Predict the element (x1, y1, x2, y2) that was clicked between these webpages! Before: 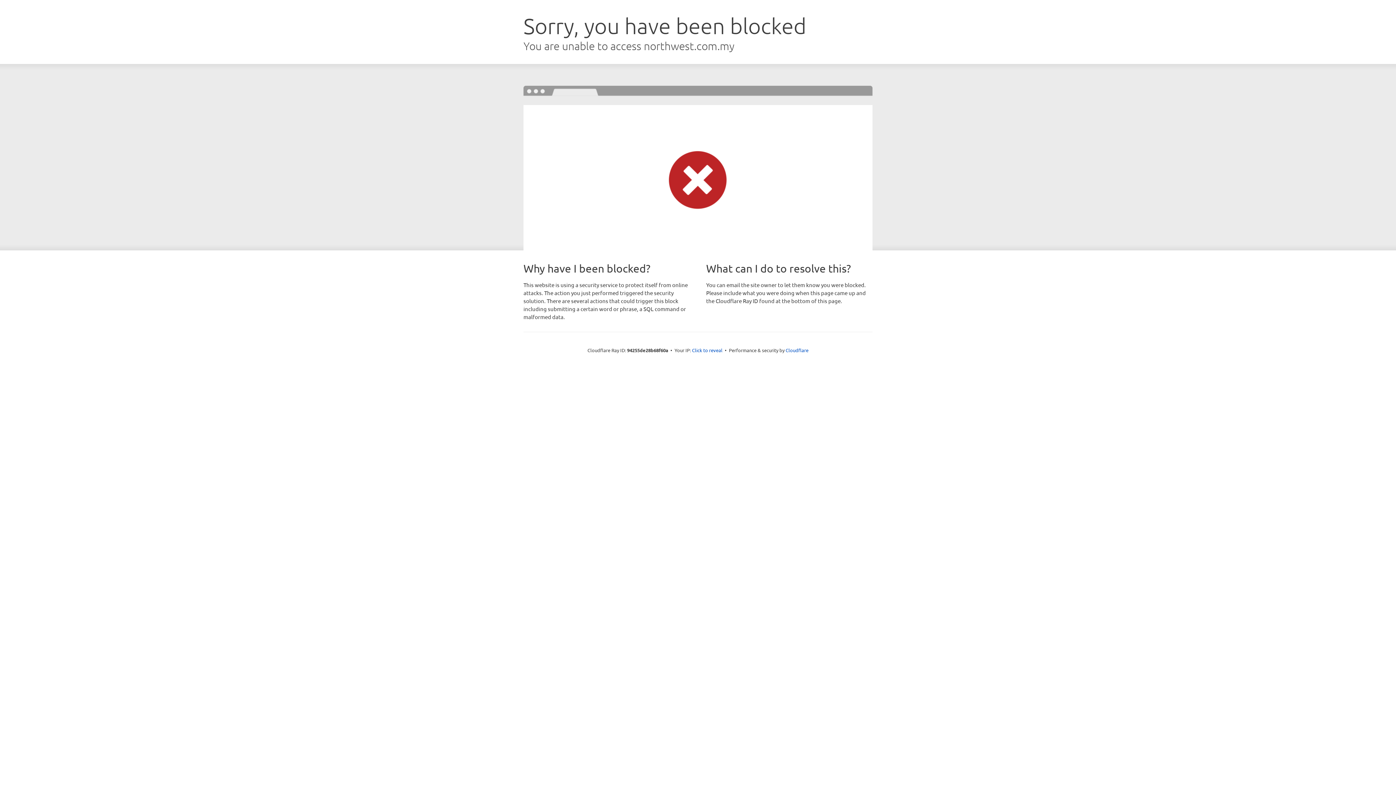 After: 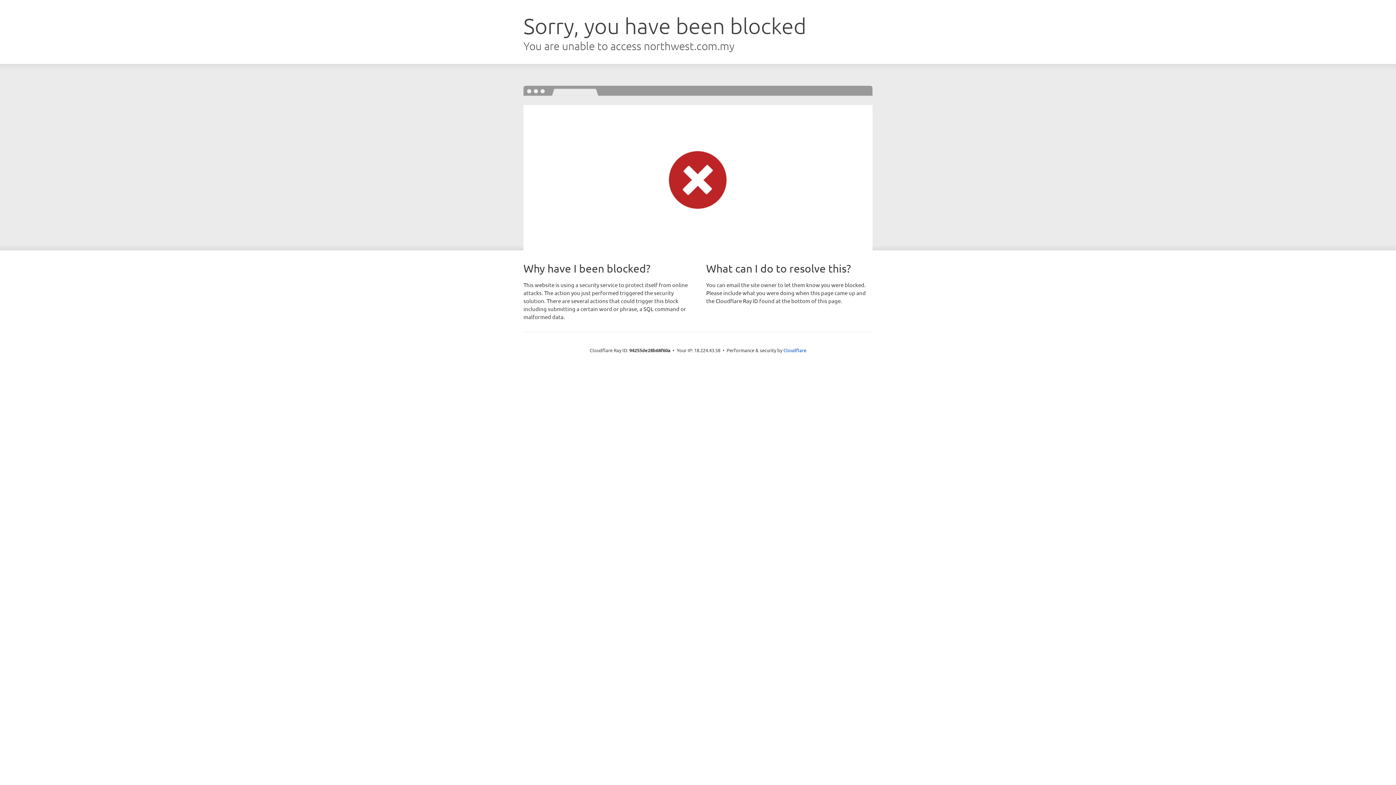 Action: bbox: (692, 346, 722, 353) label: Click to reveal